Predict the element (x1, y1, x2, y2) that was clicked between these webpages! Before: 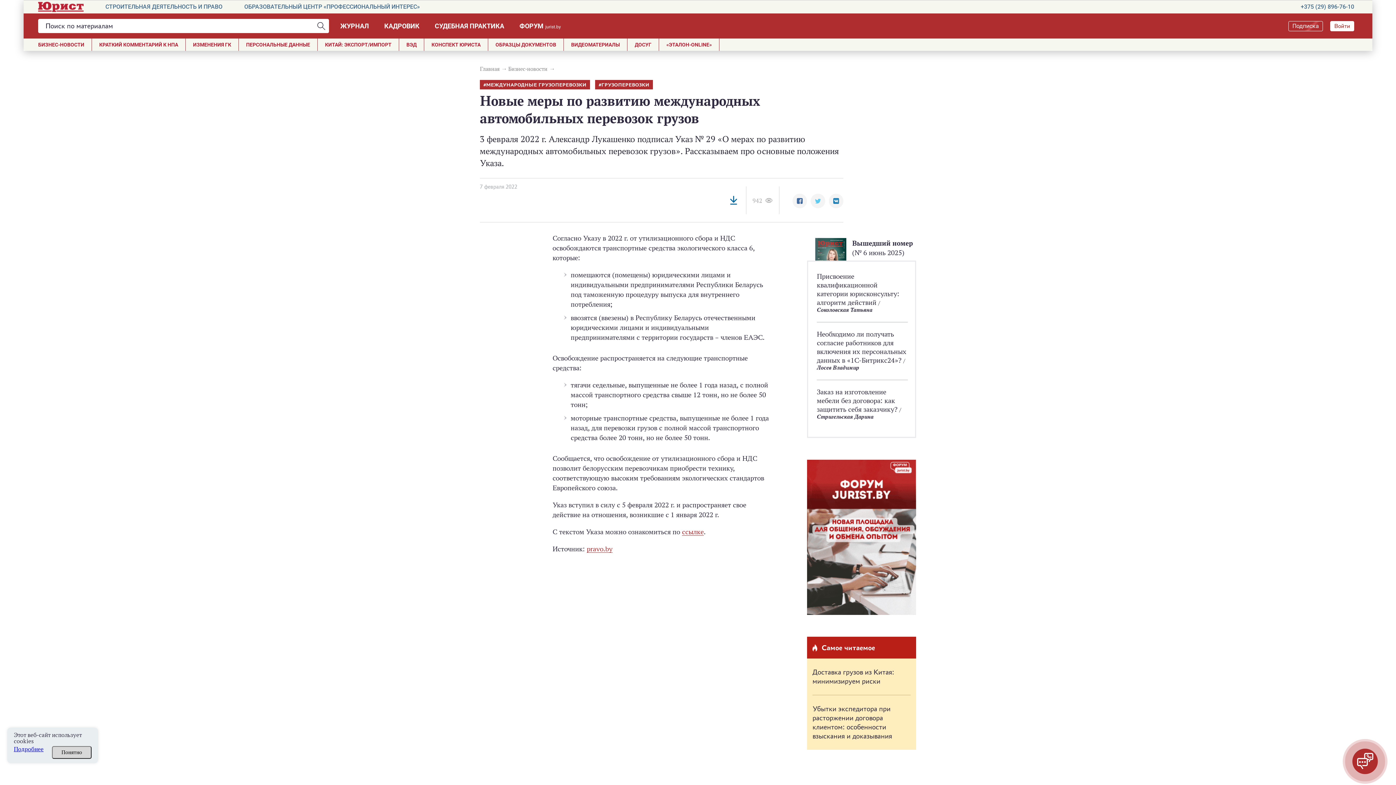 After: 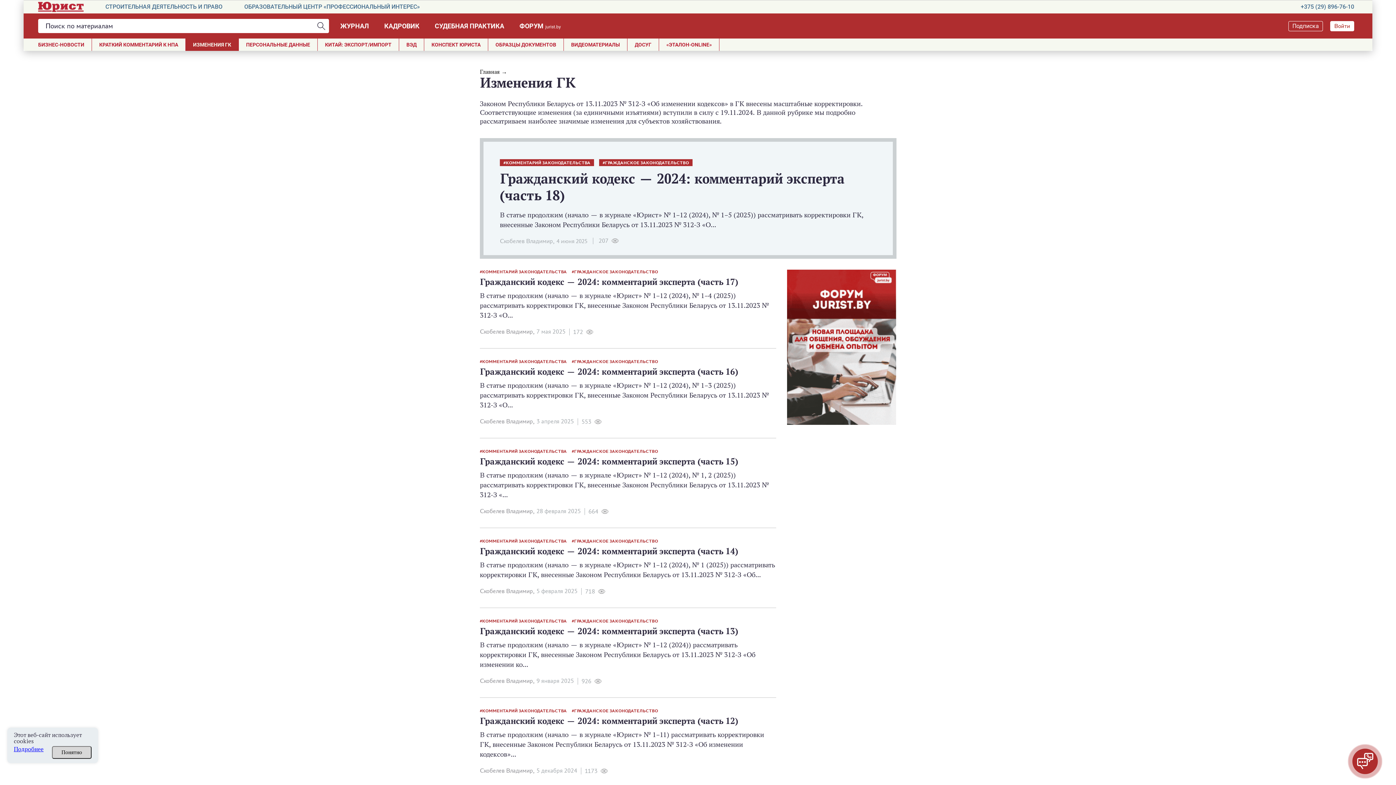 Action: bbox: (185, 38, 238, 50) label: ИЗМЕНЕНИЯ ГК